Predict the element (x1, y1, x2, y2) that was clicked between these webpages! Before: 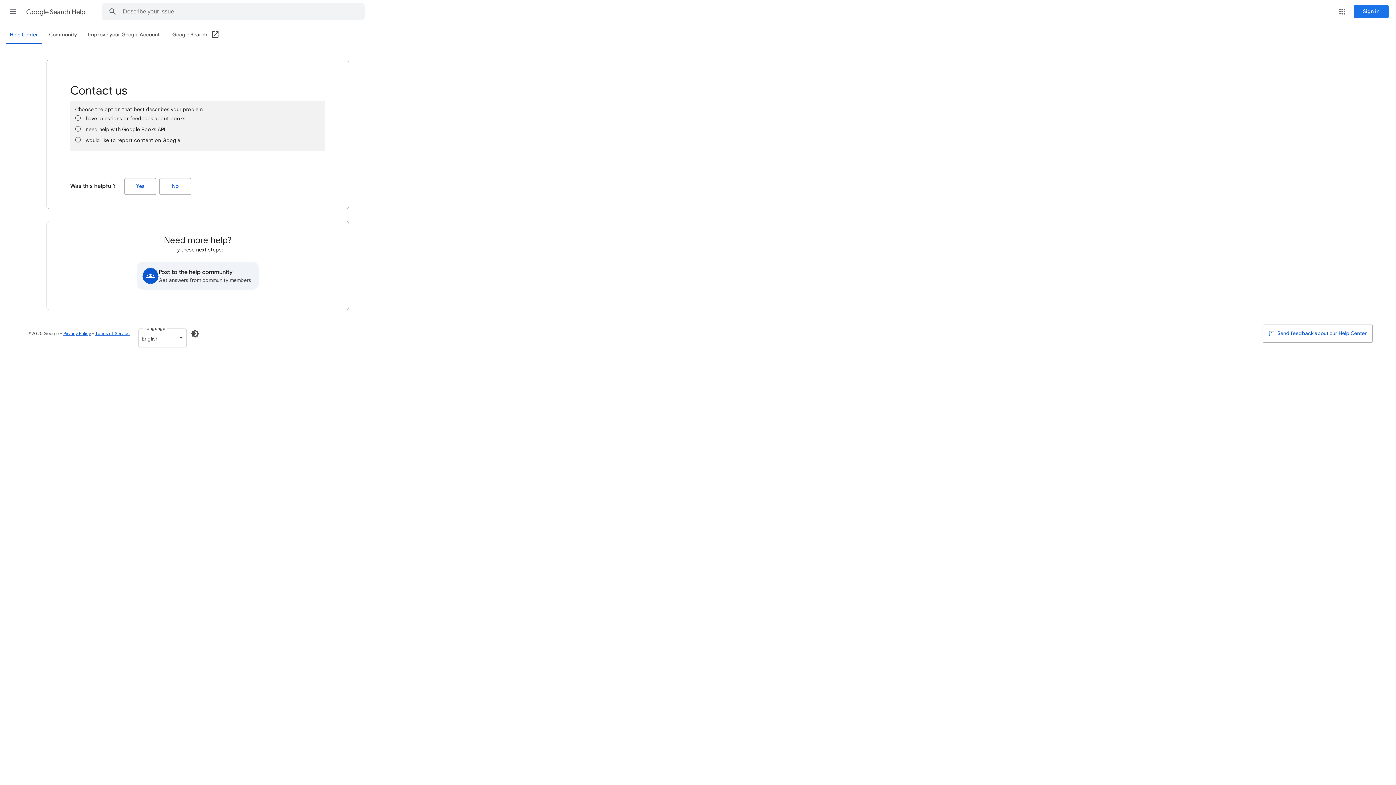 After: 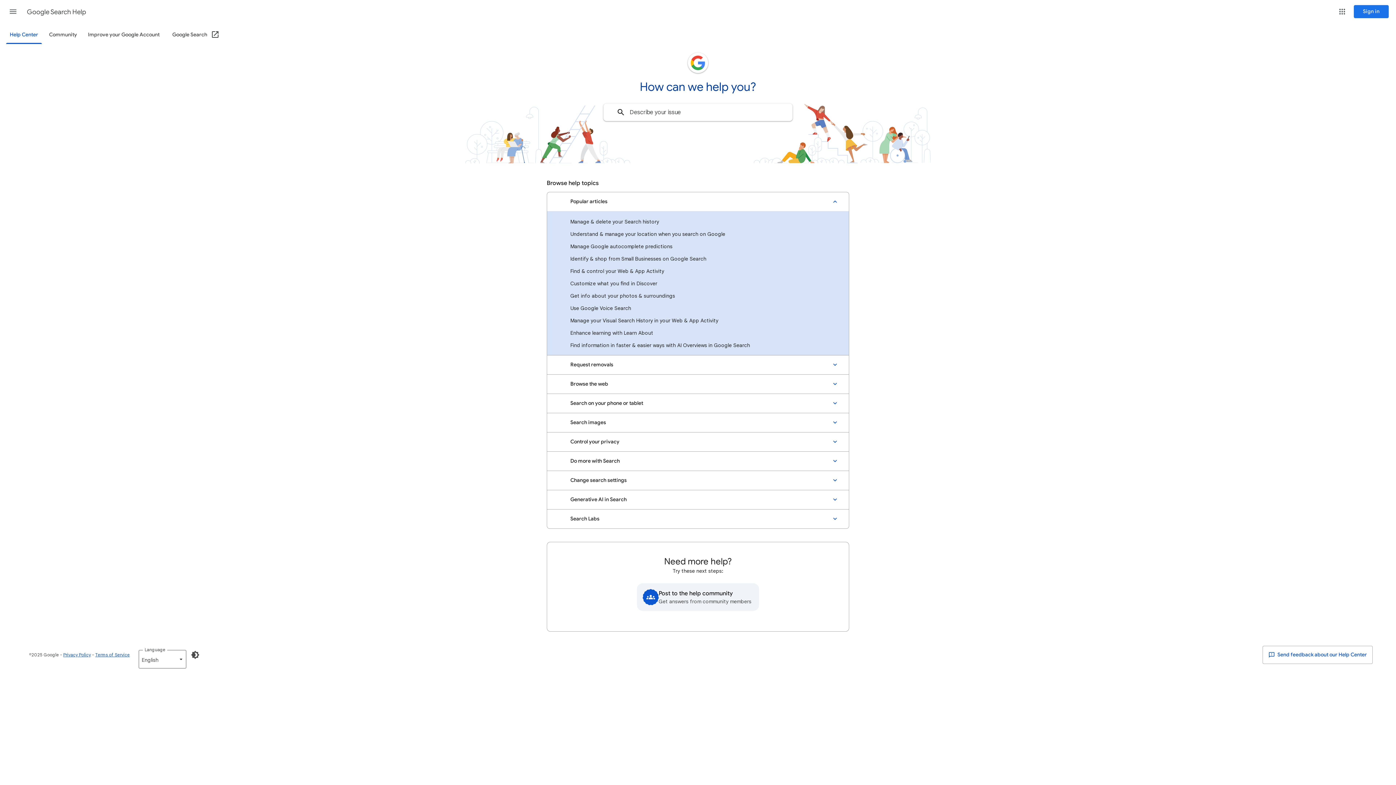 Action: bbox: (26, 2, 86, 21) label: Google Search Help